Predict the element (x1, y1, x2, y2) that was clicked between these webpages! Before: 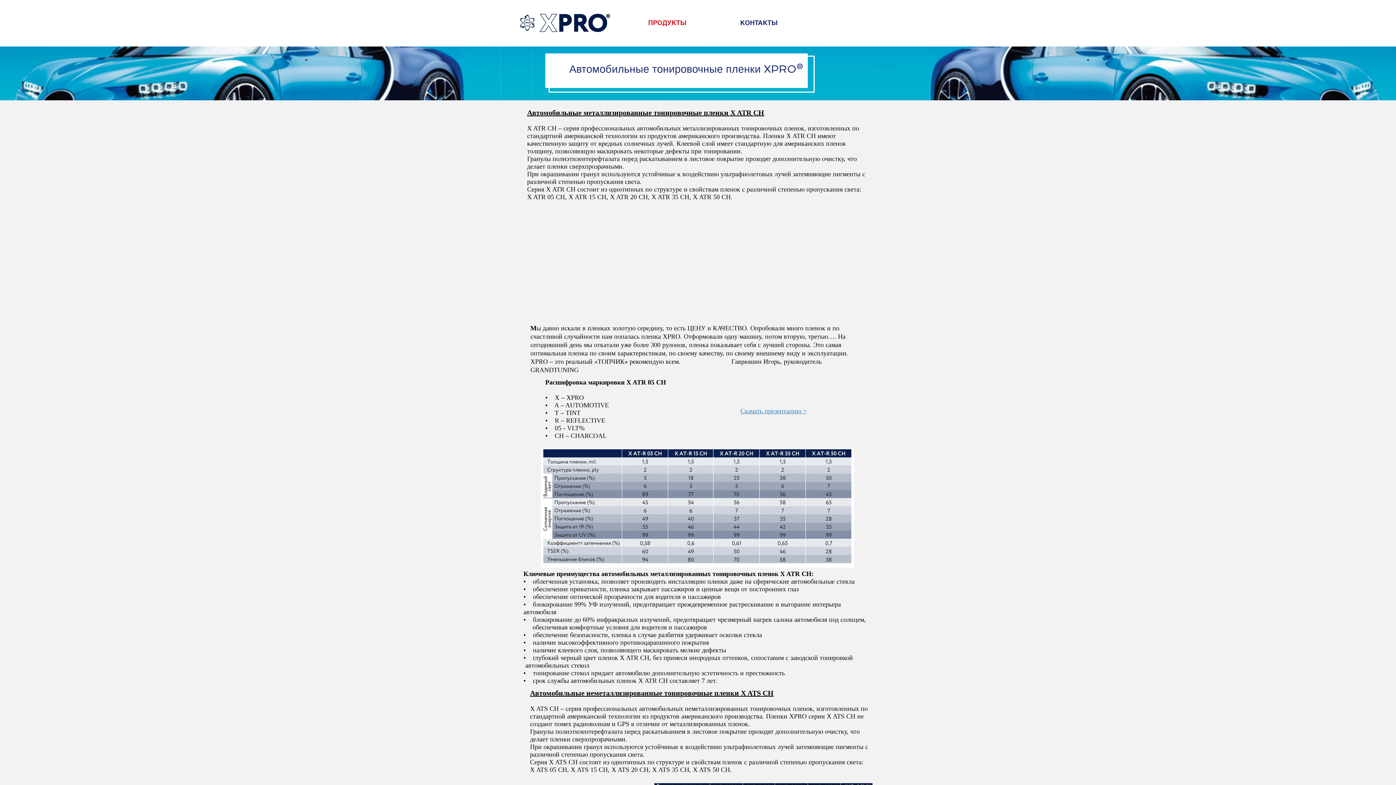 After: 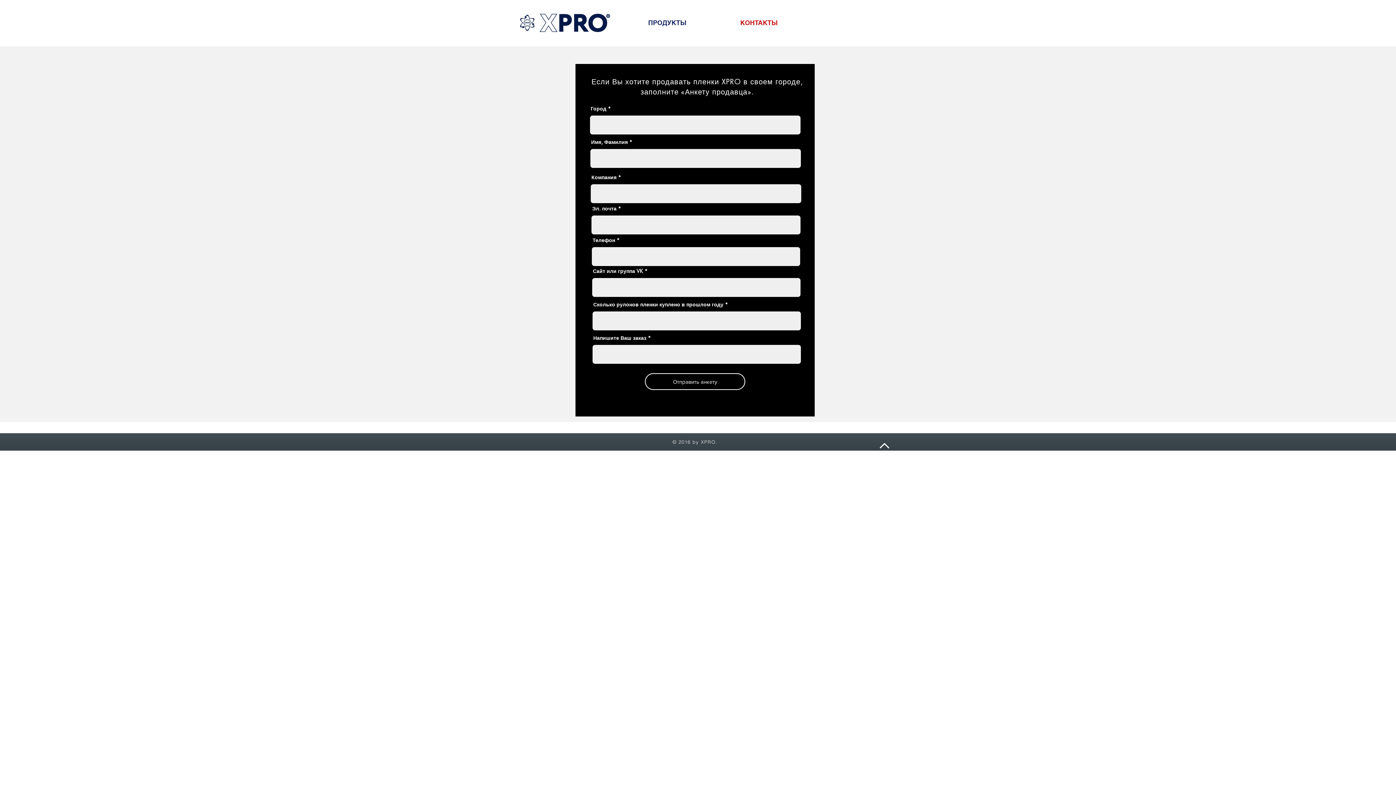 Action: bbox: (734, 13, 826, 32) label: КОНТАКТЫ